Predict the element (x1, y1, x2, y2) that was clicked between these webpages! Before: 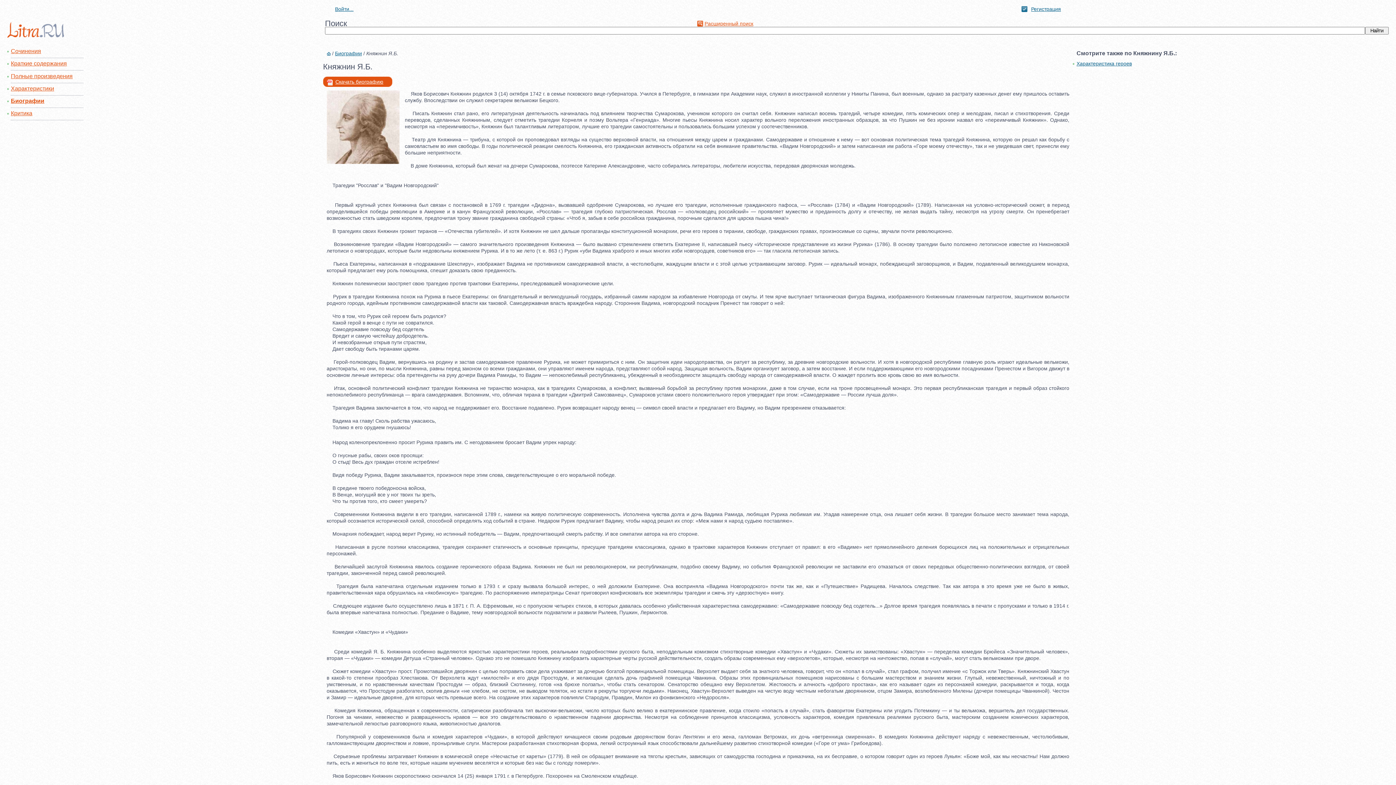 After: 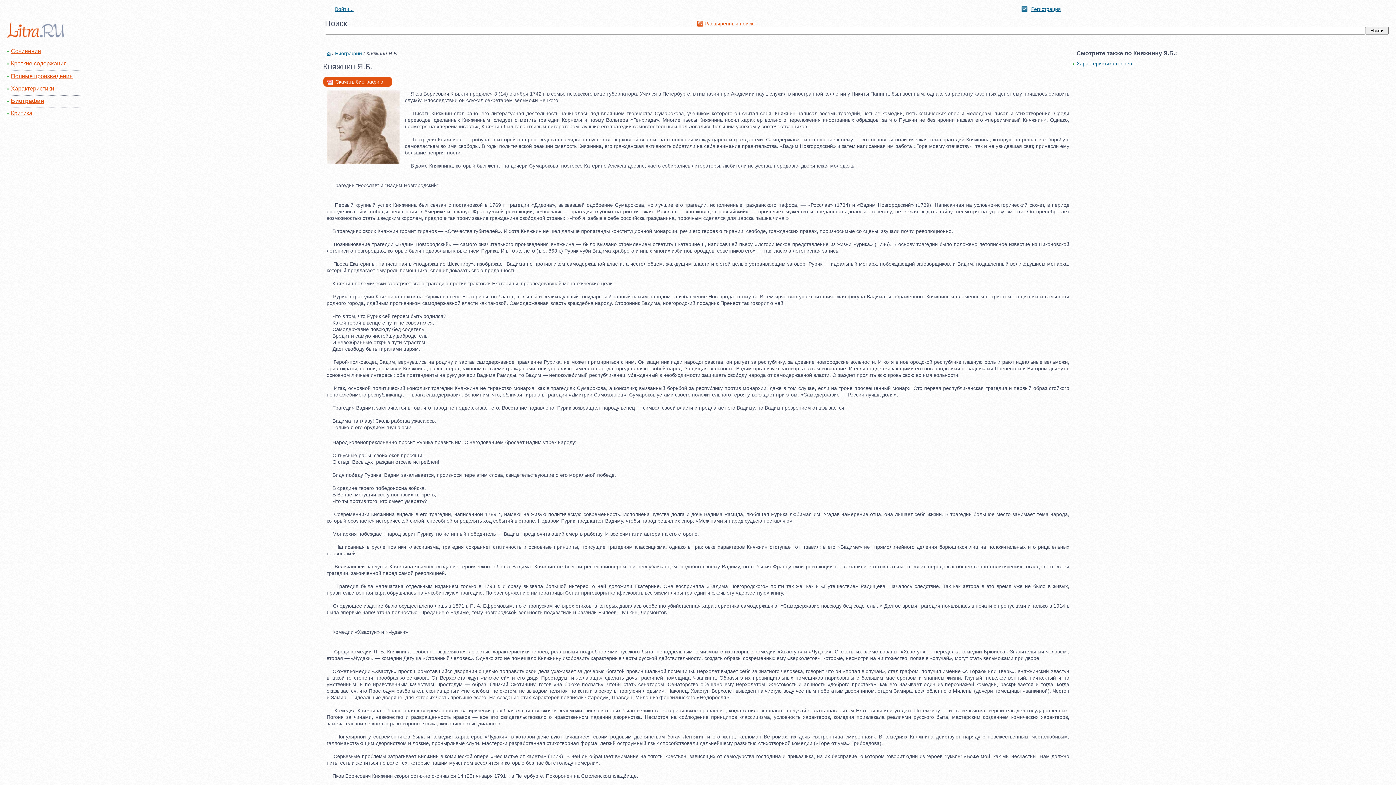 Action: bbox: (335, 79, 383, 84) label: Скачать биографию